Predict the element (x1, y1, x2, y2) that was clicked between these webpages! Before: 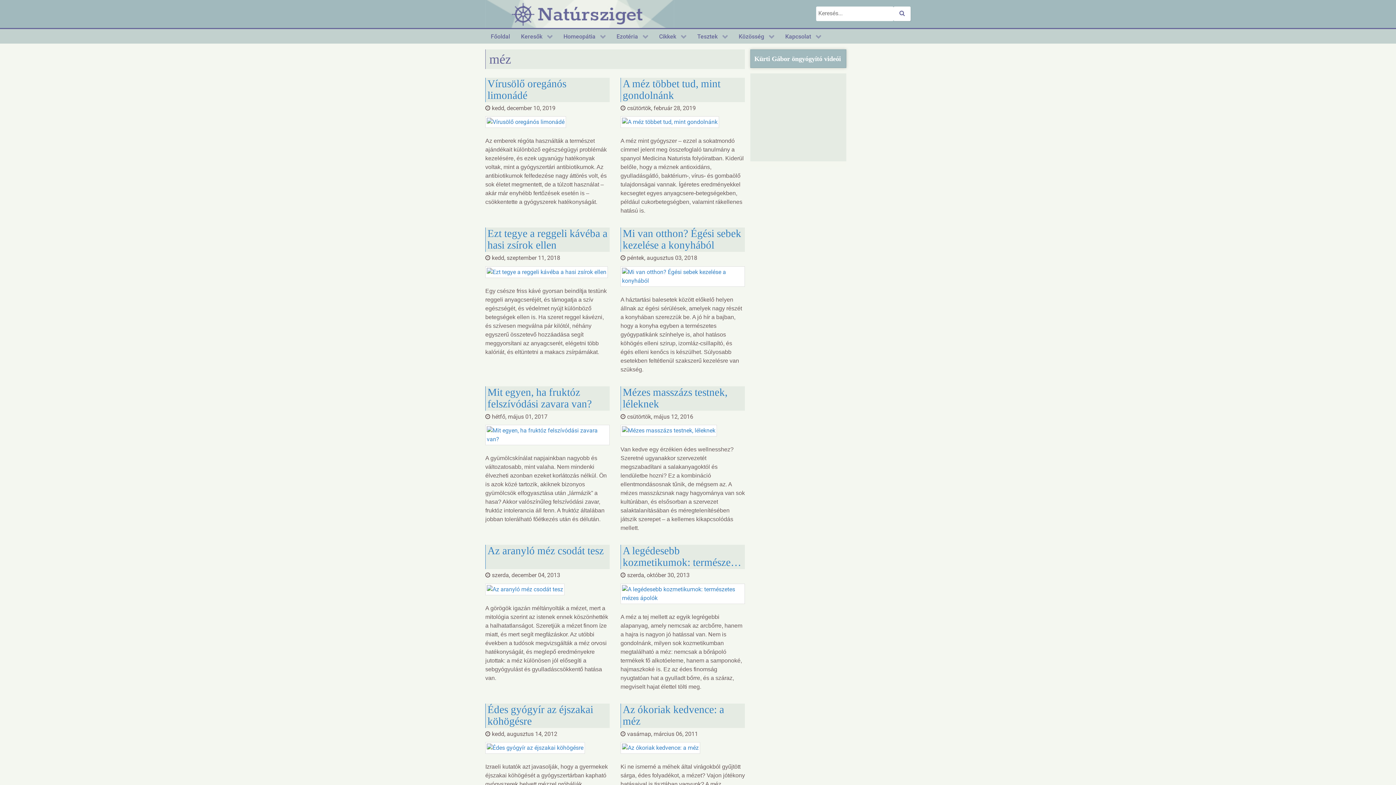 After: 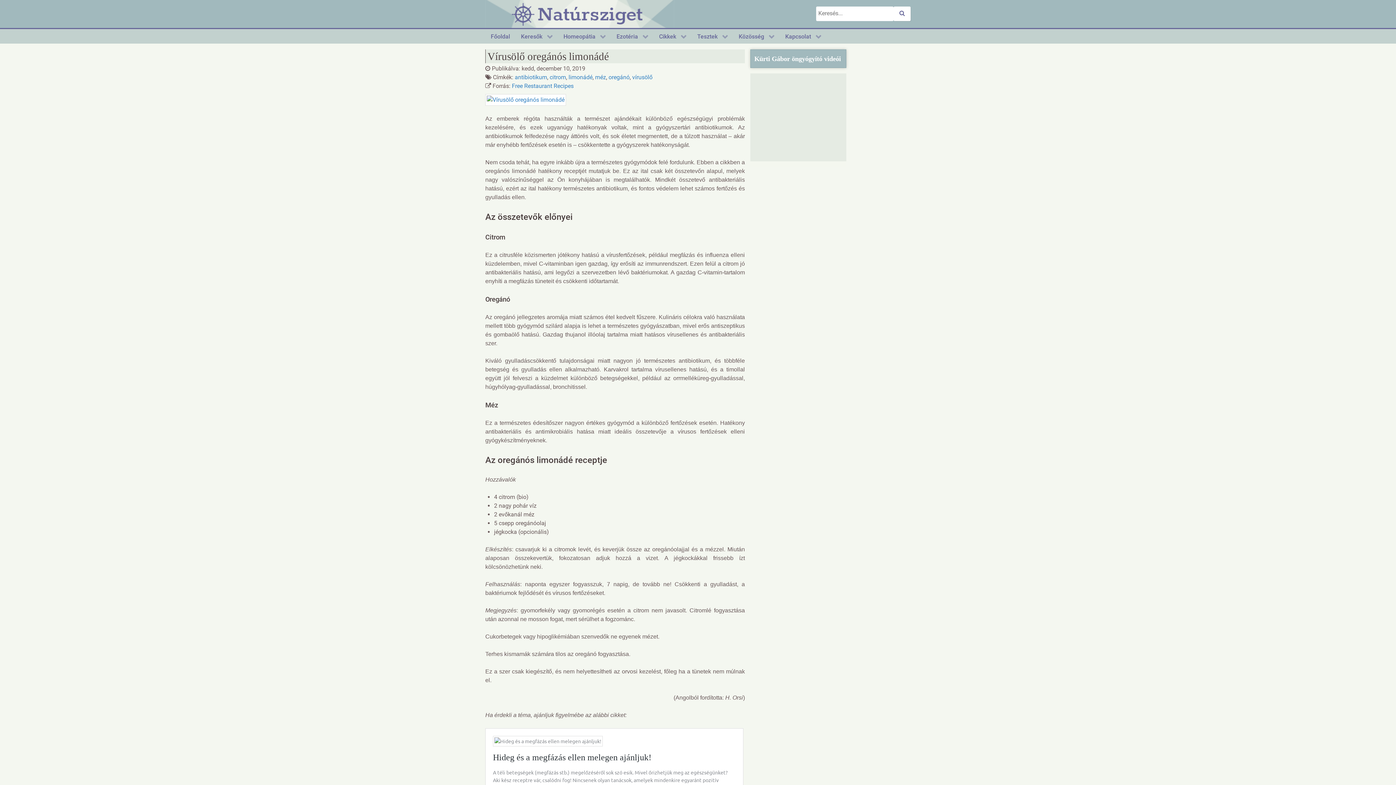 Action: bbox: (485, 116, 609, 128)